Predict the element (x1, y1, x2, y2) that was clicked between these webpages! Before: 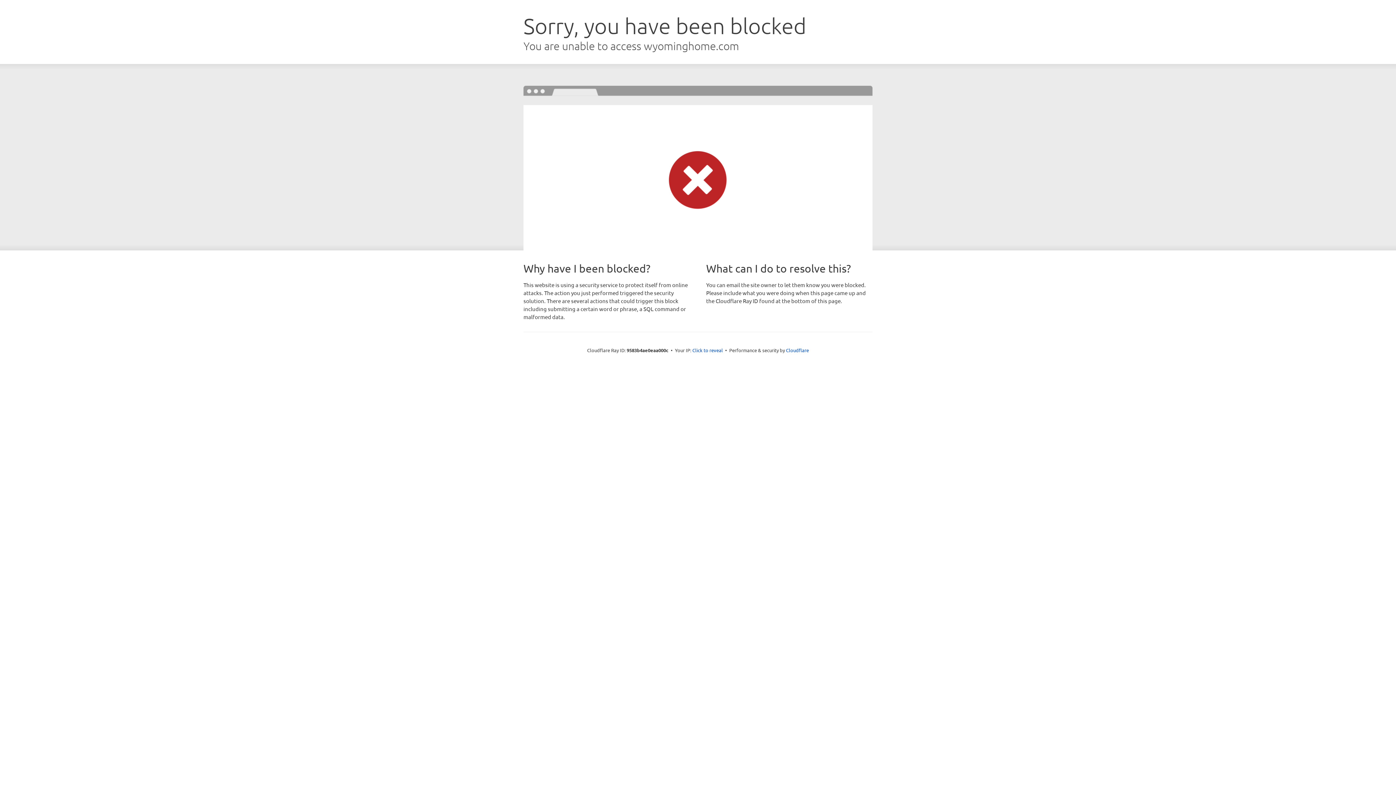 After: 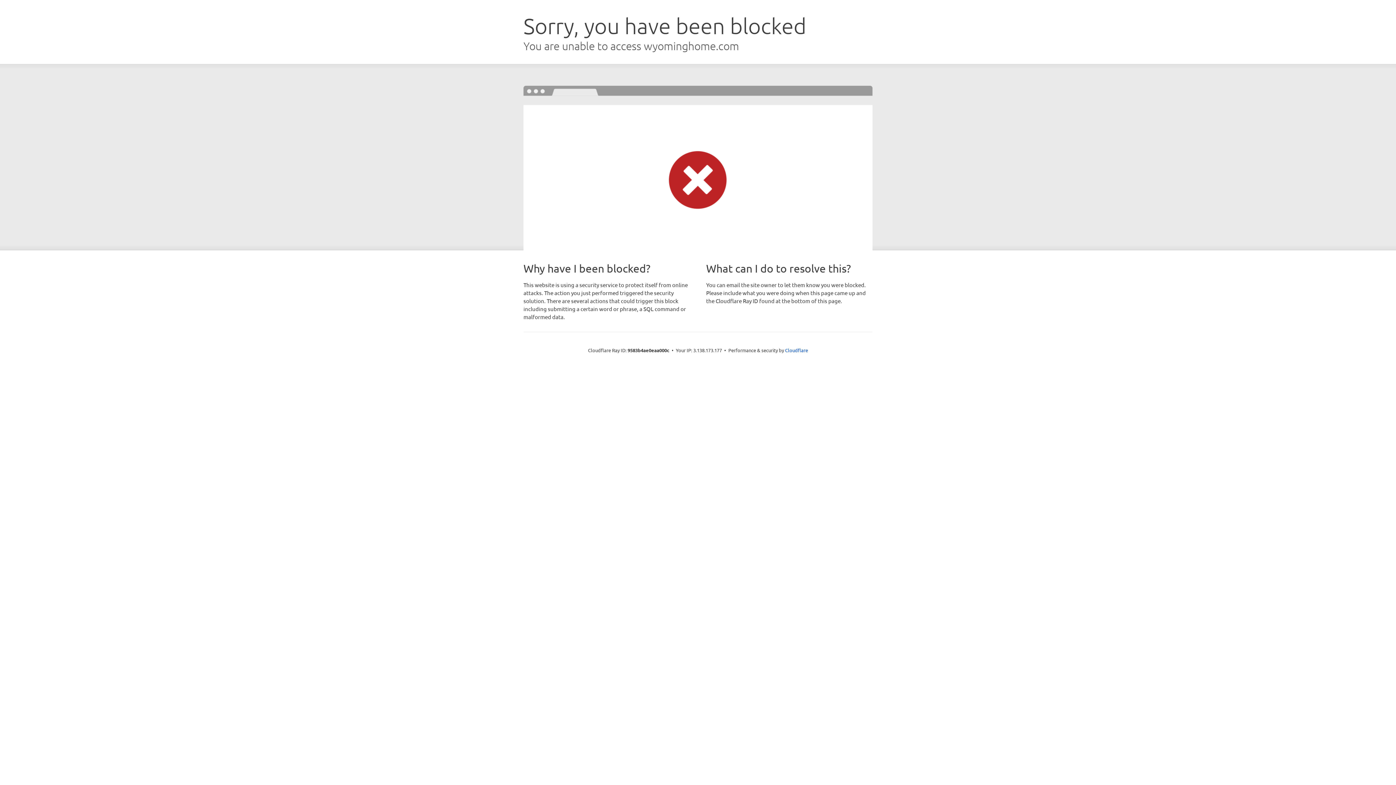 Action: bbox: (692, 346, 723, 353) label: Click to reveal